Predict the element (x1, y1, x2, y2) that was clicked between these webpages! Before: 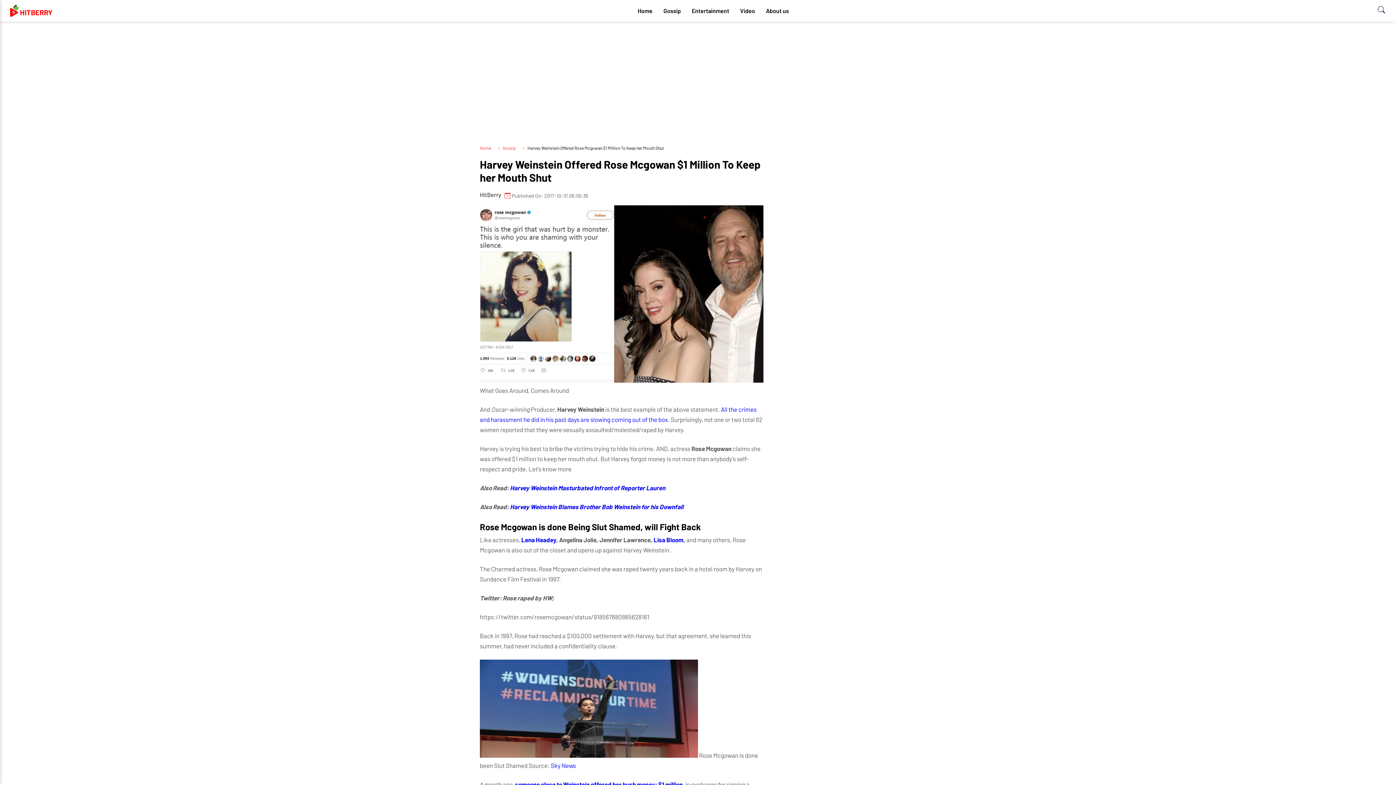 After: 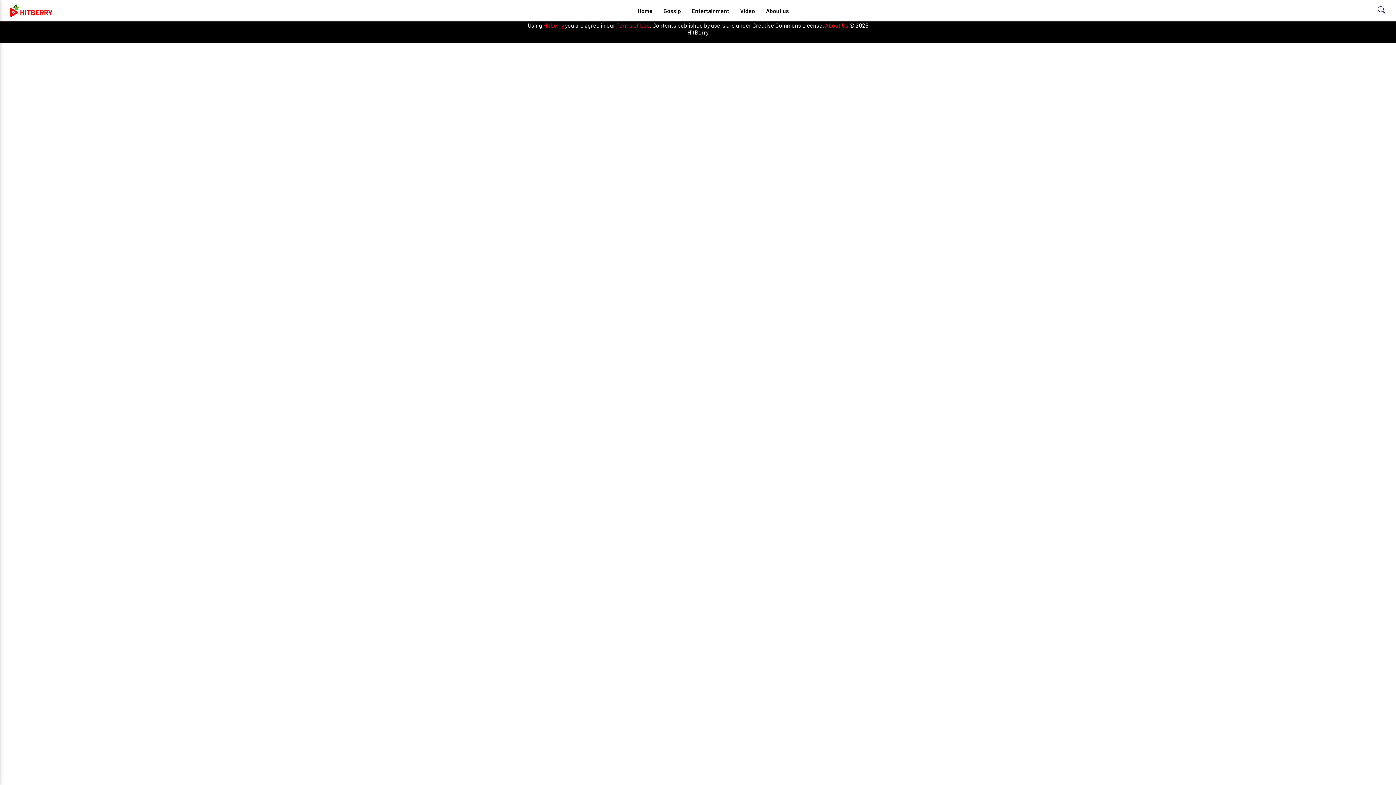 Action: bbox: (502, 145, 516, 150) label: Gossip